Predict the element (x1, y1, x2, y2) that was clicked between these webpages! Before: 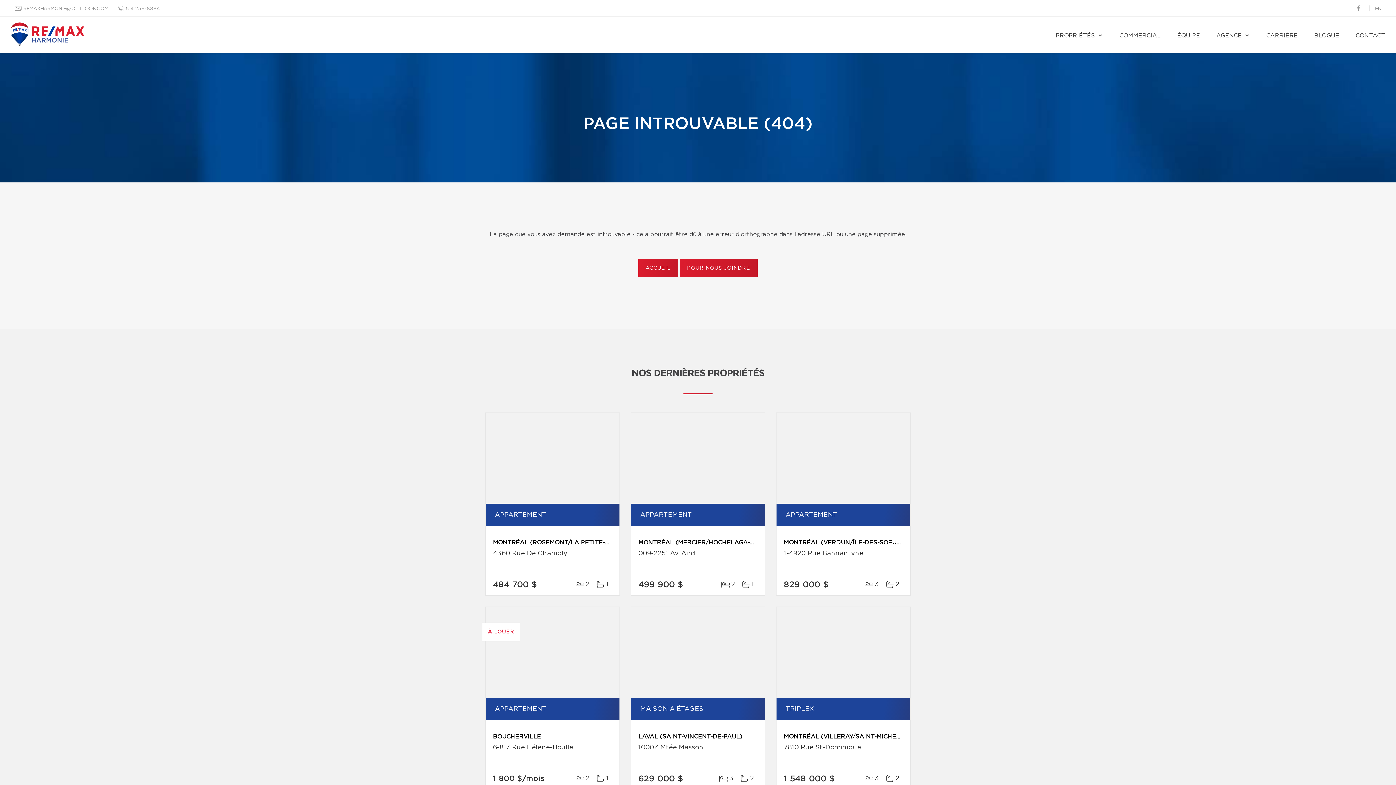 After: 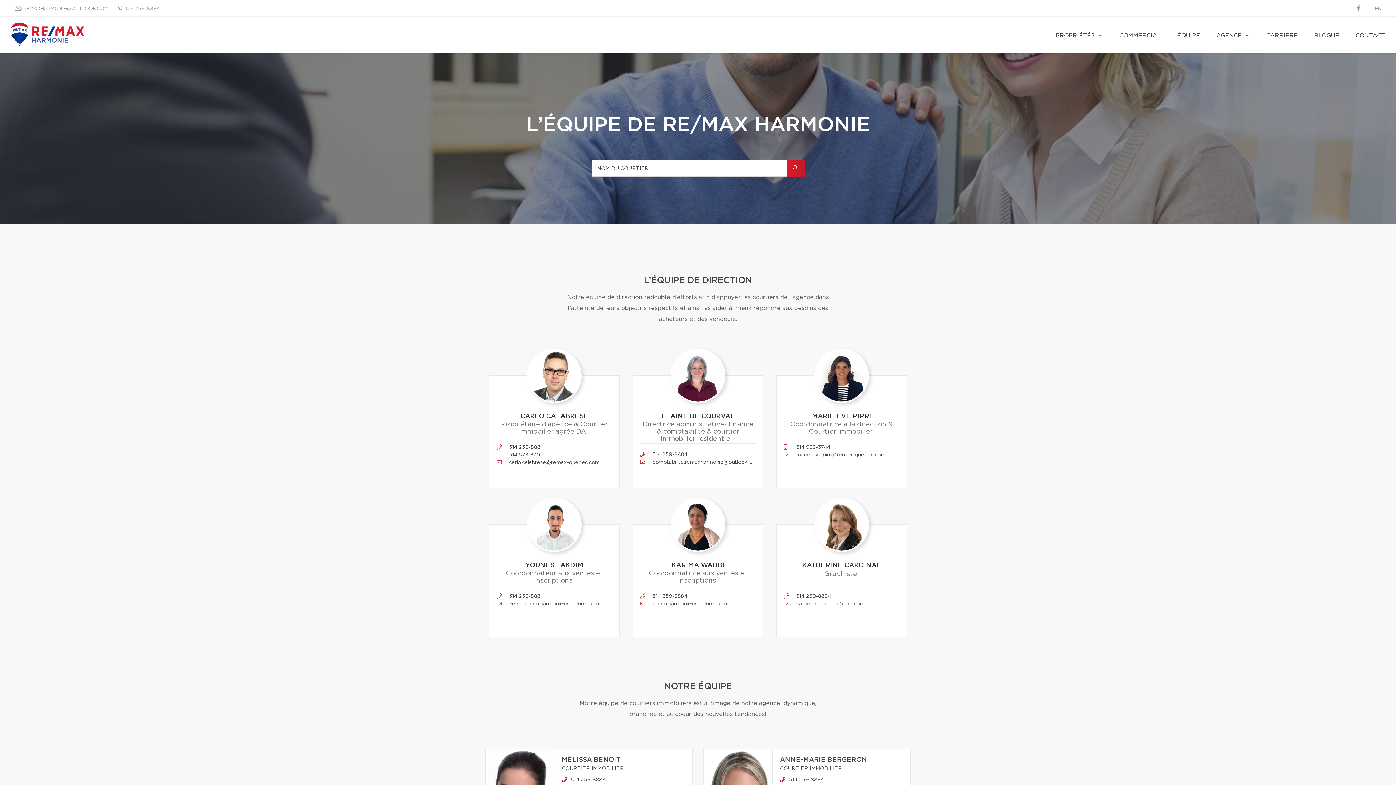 Action: label: ÉQUIPE bbox: (1173, 16, 1204, 53)